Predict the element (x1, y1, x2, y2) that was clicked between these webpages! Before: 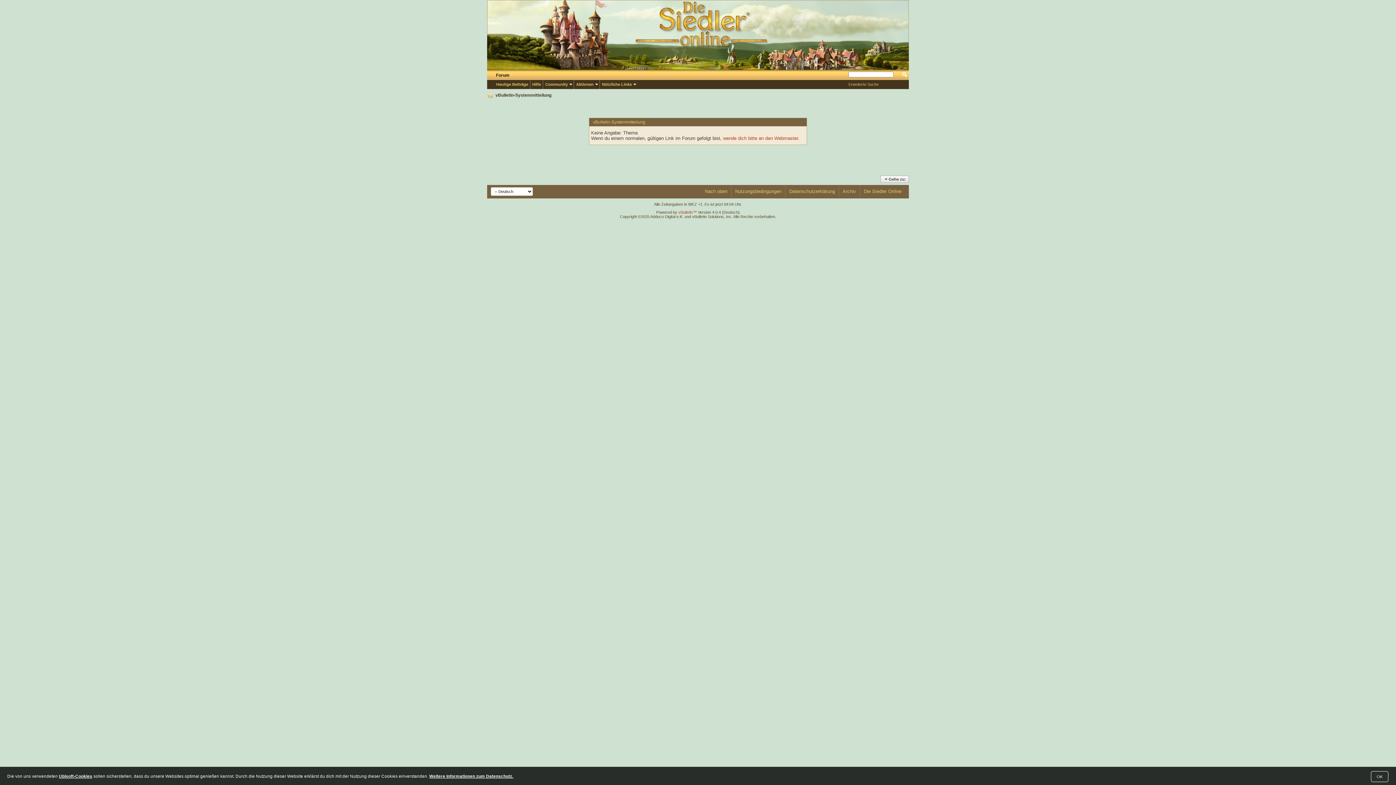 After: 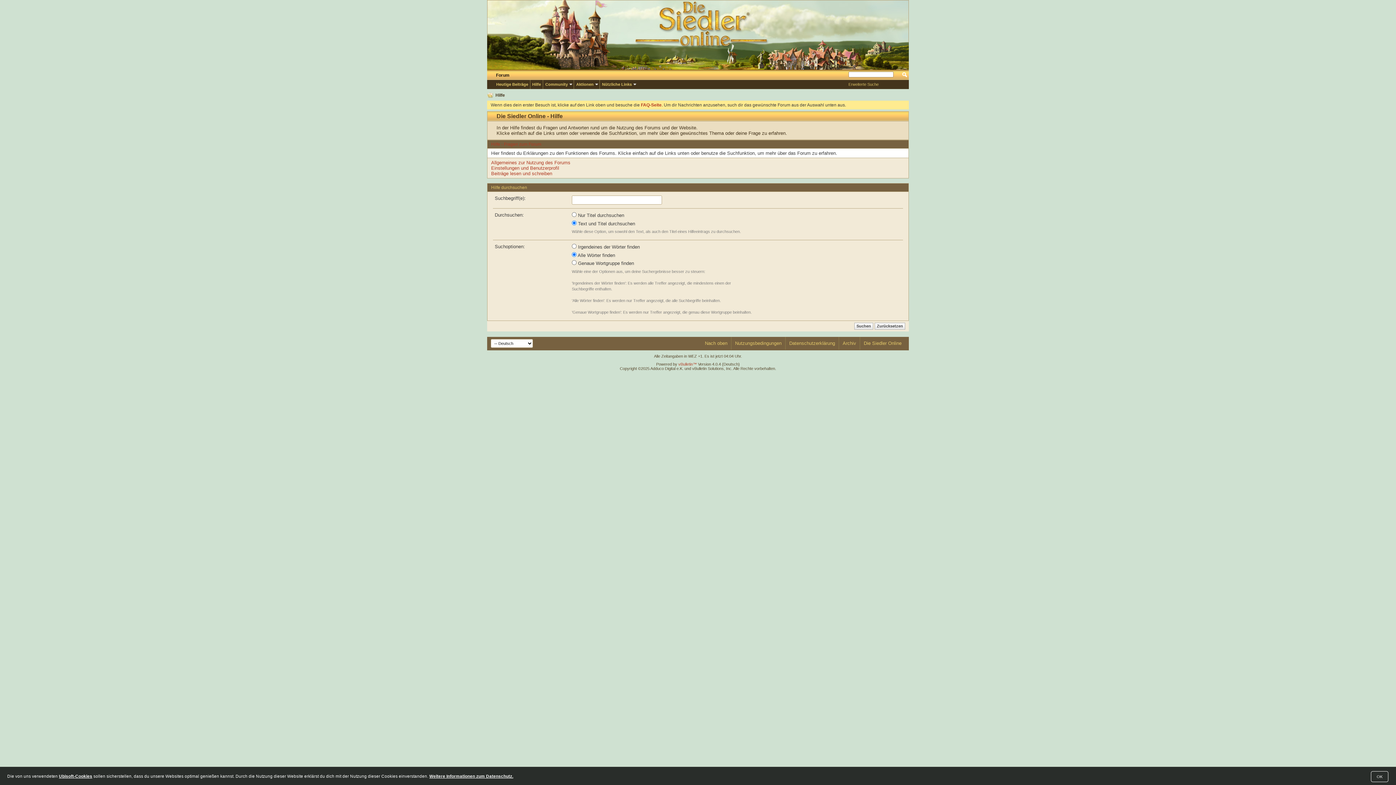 Action: label: Hilfe bbox: (530, 81, 542, 87)